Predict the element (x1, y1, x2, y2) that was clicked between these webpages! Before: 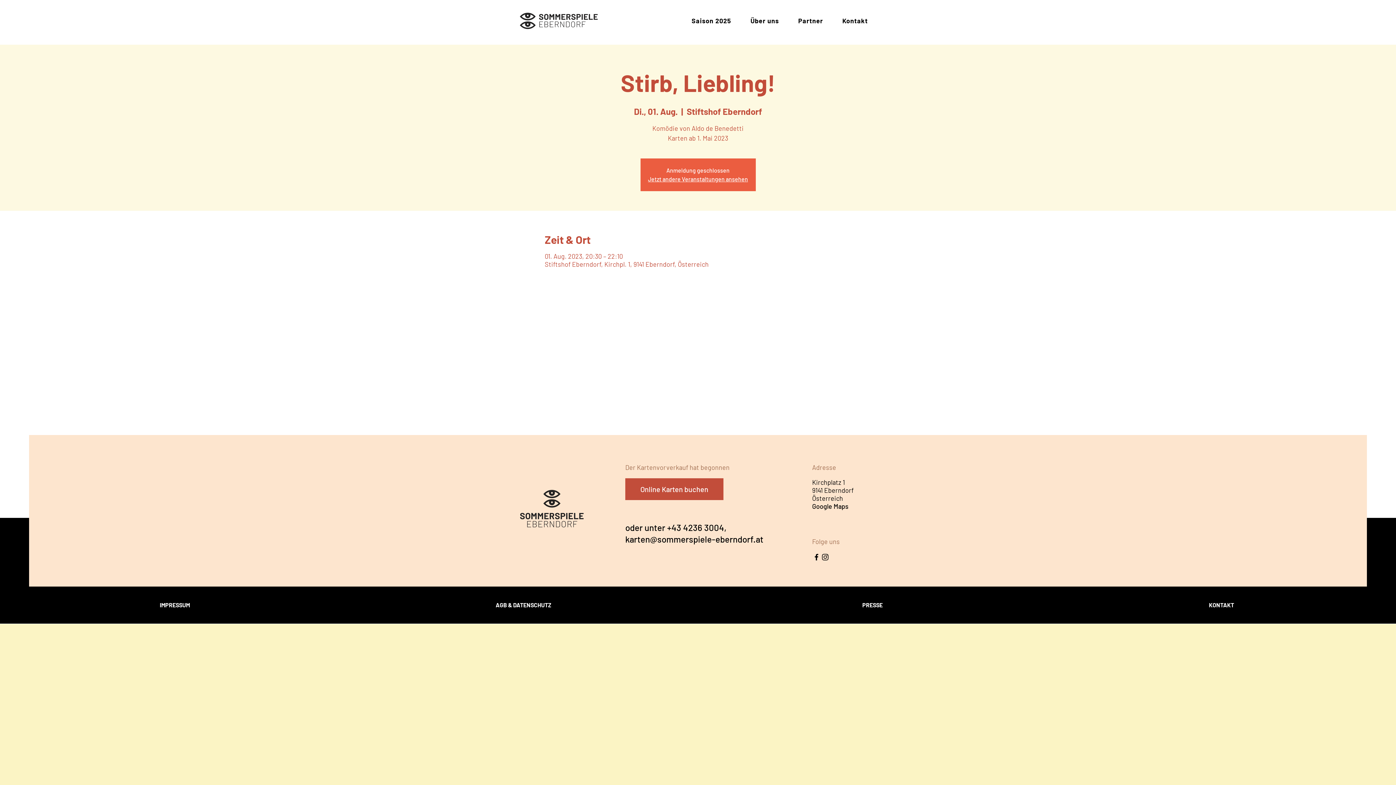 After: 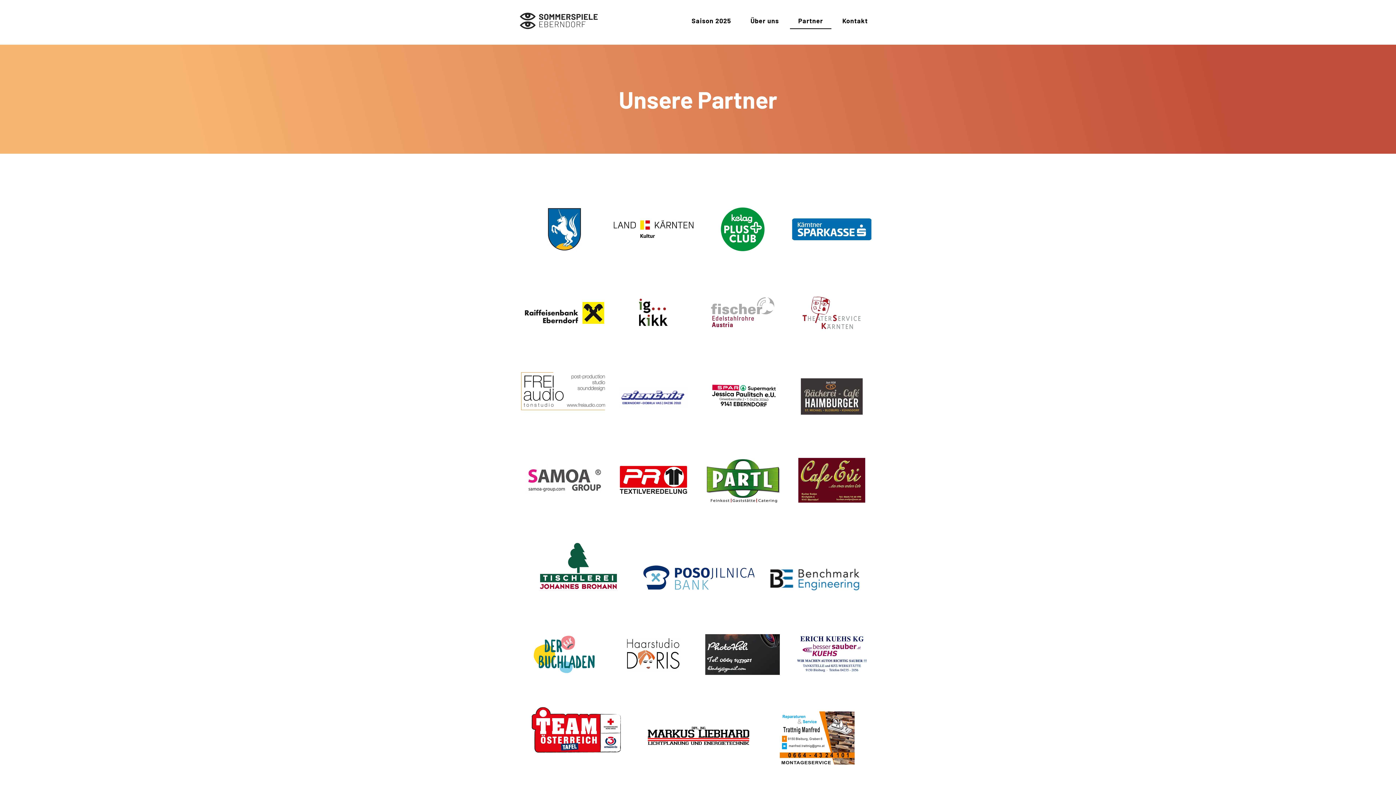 Action: bbox: (790, 13, 831, 29) label: Partner